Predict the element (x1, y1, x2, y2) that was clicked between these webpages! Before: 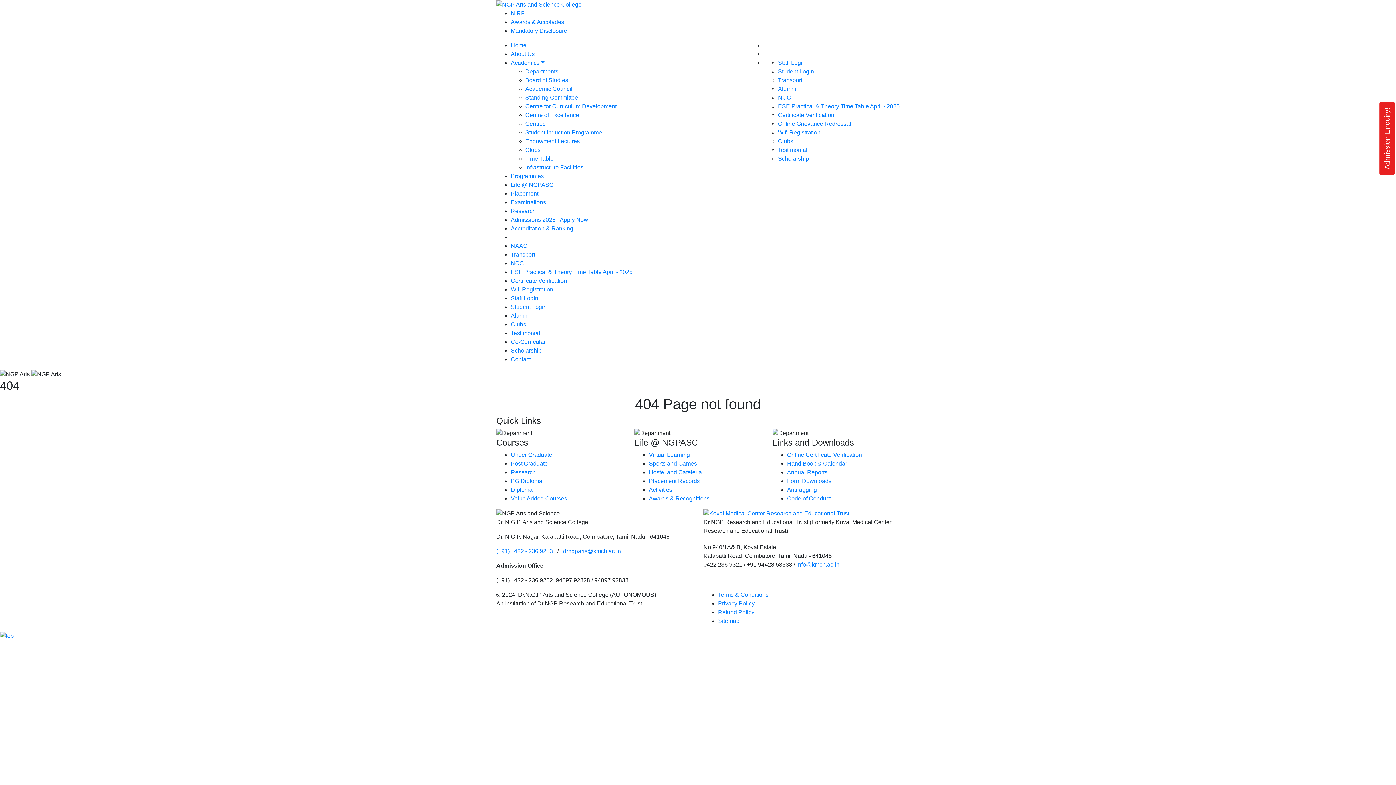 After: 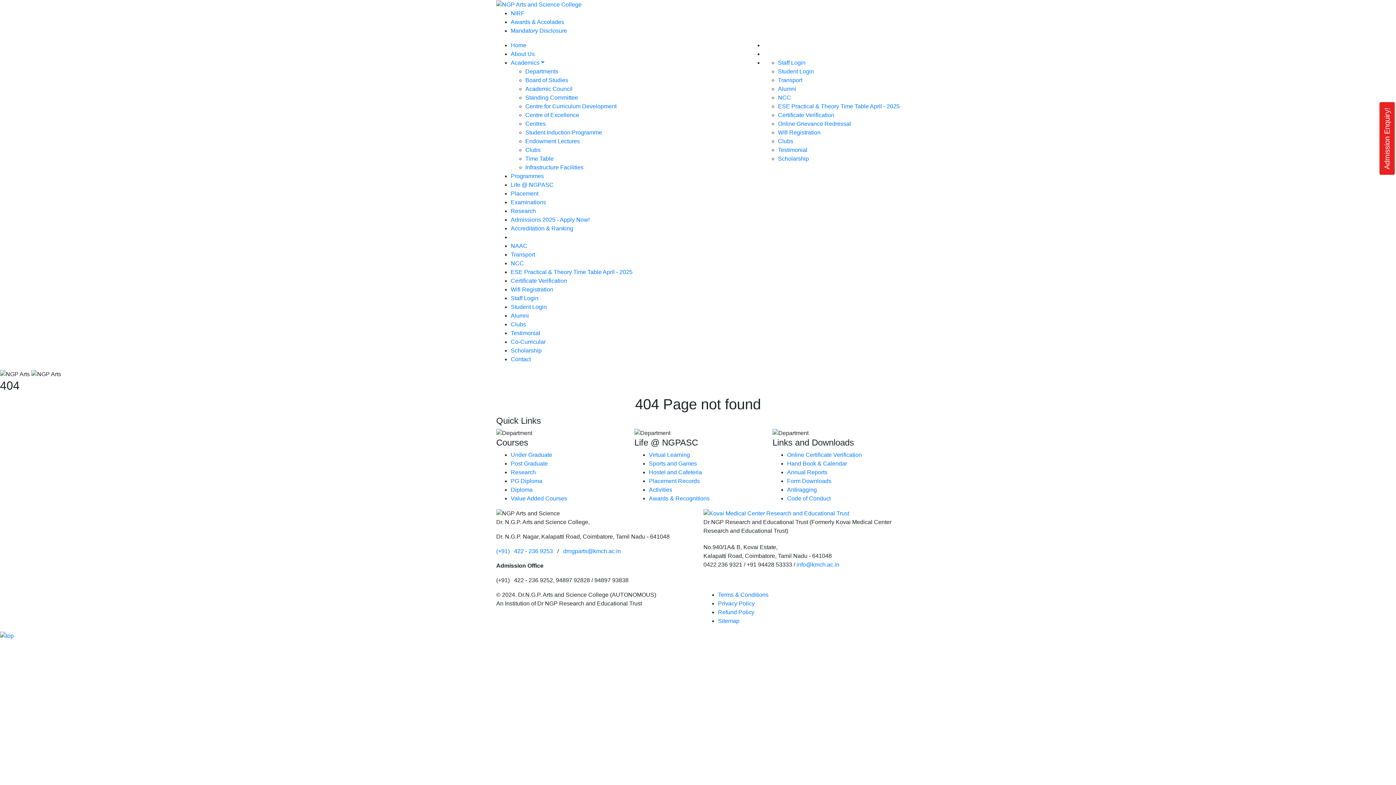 Action: bbox: (510, 460, 548, 467) label: Post Graduate